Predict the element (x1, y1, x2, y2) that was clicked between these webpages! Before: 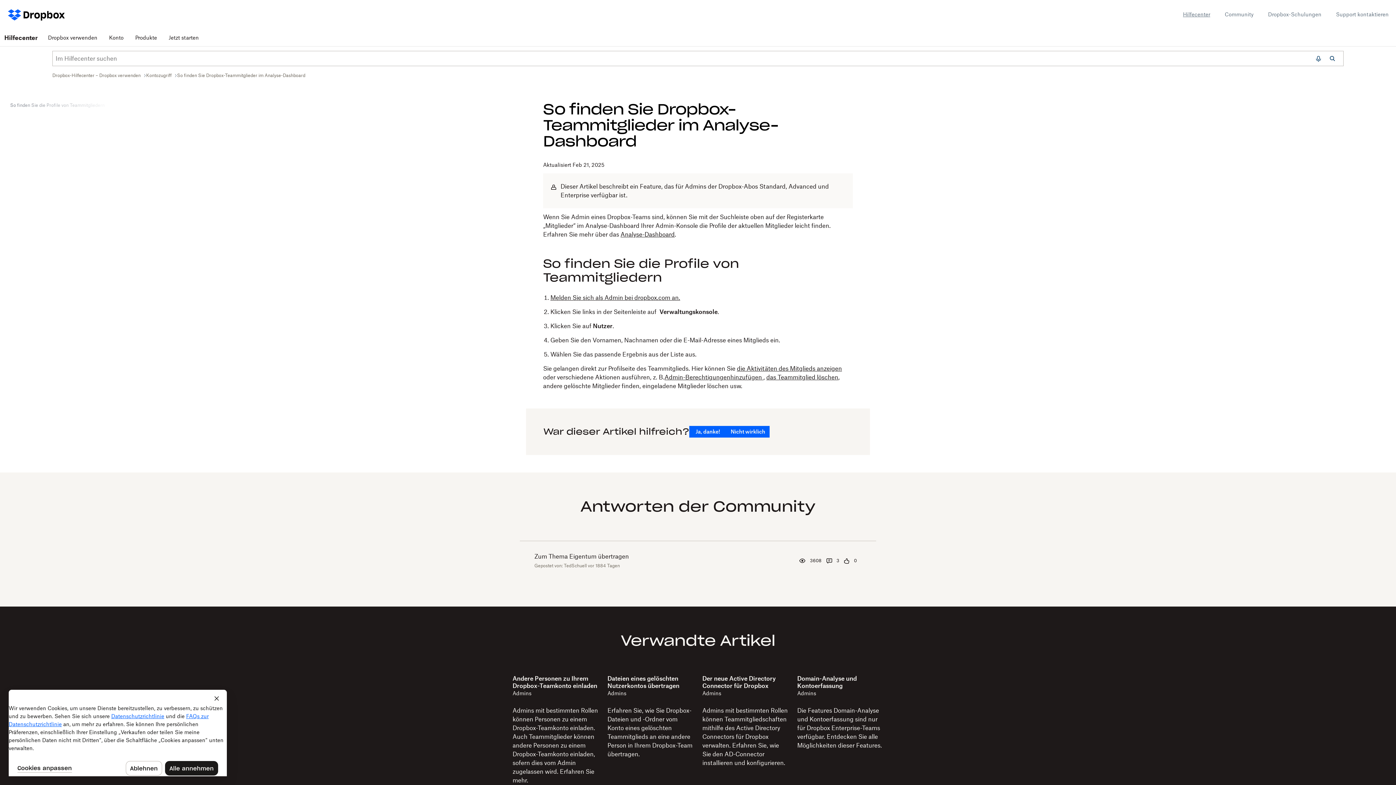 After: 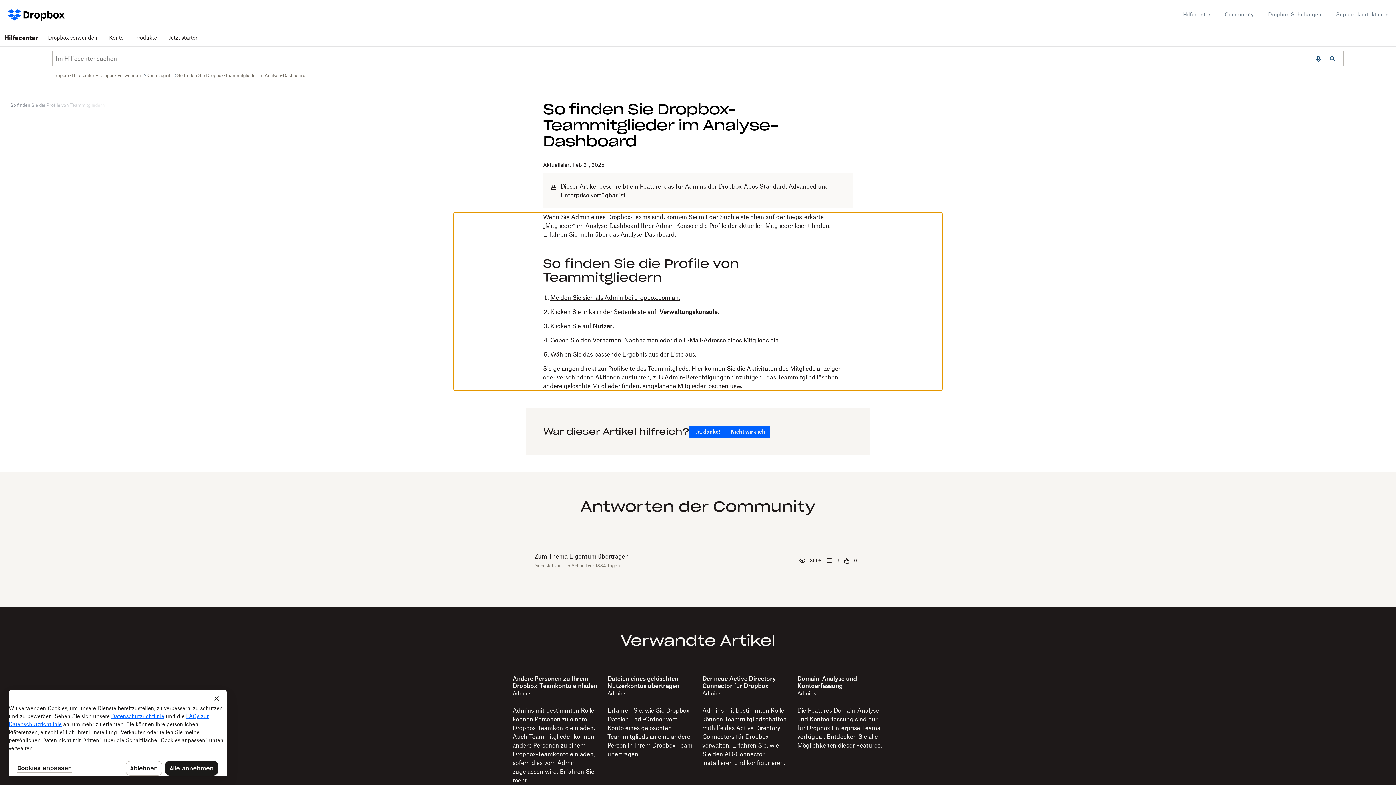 Action: bbox: (453, 212, 942, 390) label: Wenn Sie Admin eines Dropbox-Teams sind, können Sie mit der Suchleiste oben auf der Registerkarte „Mitglieder“ im Analyse-Dashboard Ihrer Admin-Konsole die Profile der aktuellen Mitglieder leicht finden. Erfahren Sie mehr über das Analyse-Dashboard.

So finden Sie die Profile von Teammitgliedern
Melden Sie sich als Admin bei dropbox.com an.
Klicken Sie links in der Seitenleiste auf Verwaltungskonsole.
Klicken Sie auf Nutzer.
Geben Sie den Vornamen, Nachnamen oder die E-Mail-Adresse eines Mitglieds ein.
Wählen Sie das passende Ergebnis aus der Liste aus. 

Sie gelangen direkt zur Profilseite des Teammitglieds. Hier können Sie die Aktivitäten des Mitglieds anzeigen oder verschiedene Aktionen ausführen, z. B.Admin-Berechtigungenhinzufügen , das Teammitglied löschen, andere gelöschte Mitglieder finden, eingeladene Mitglieder löschen usw.